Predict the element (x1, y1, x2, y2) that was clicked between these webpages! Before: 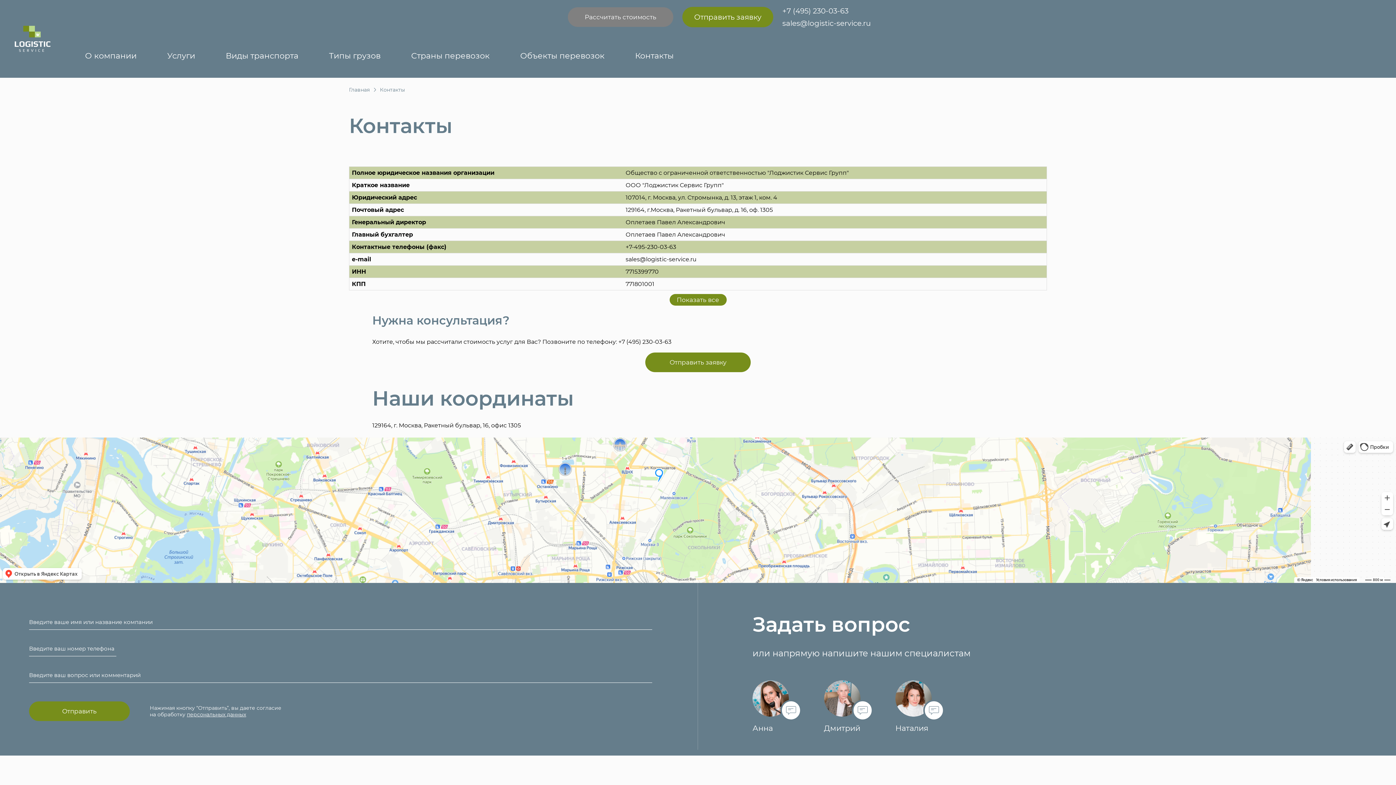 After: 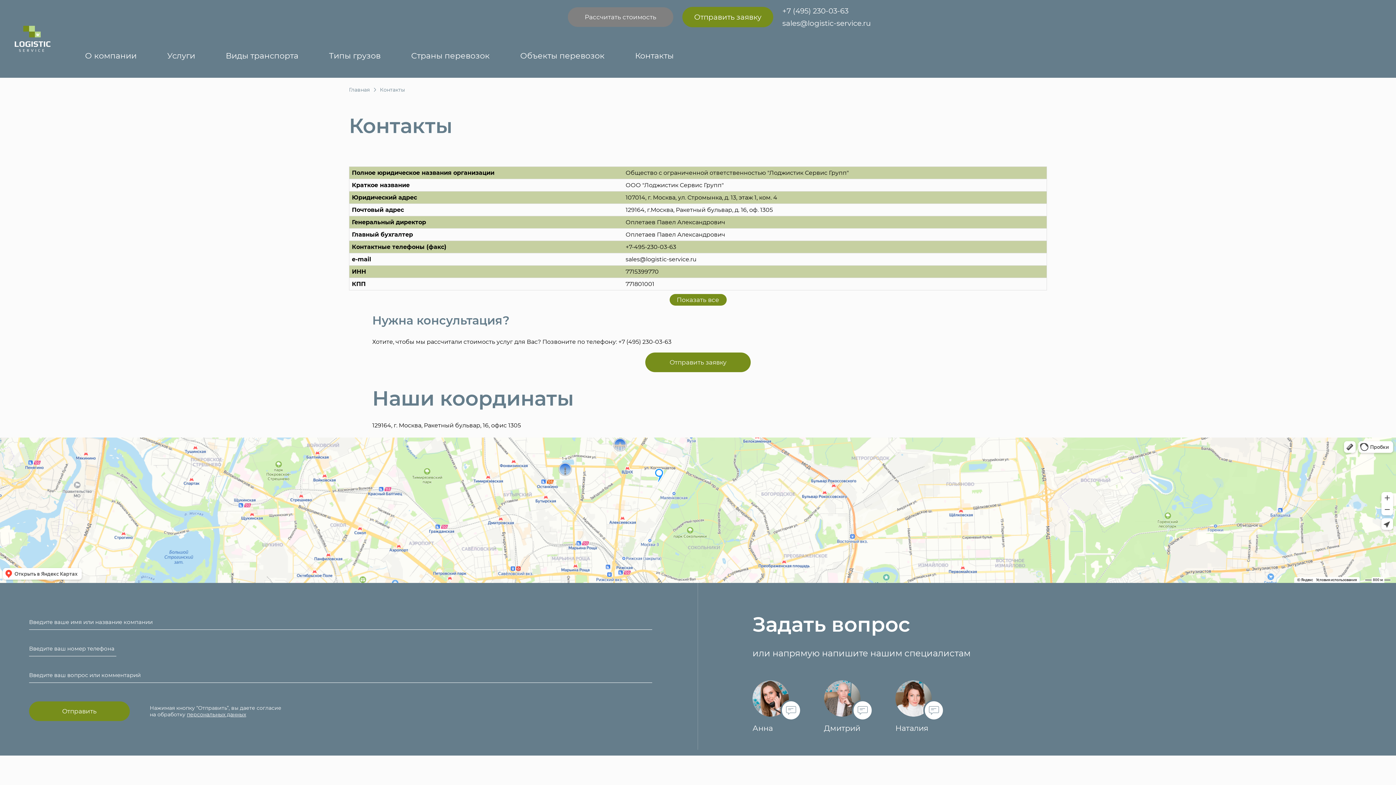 Action: bbox: (635, 52, 673, 60) label: Контакты